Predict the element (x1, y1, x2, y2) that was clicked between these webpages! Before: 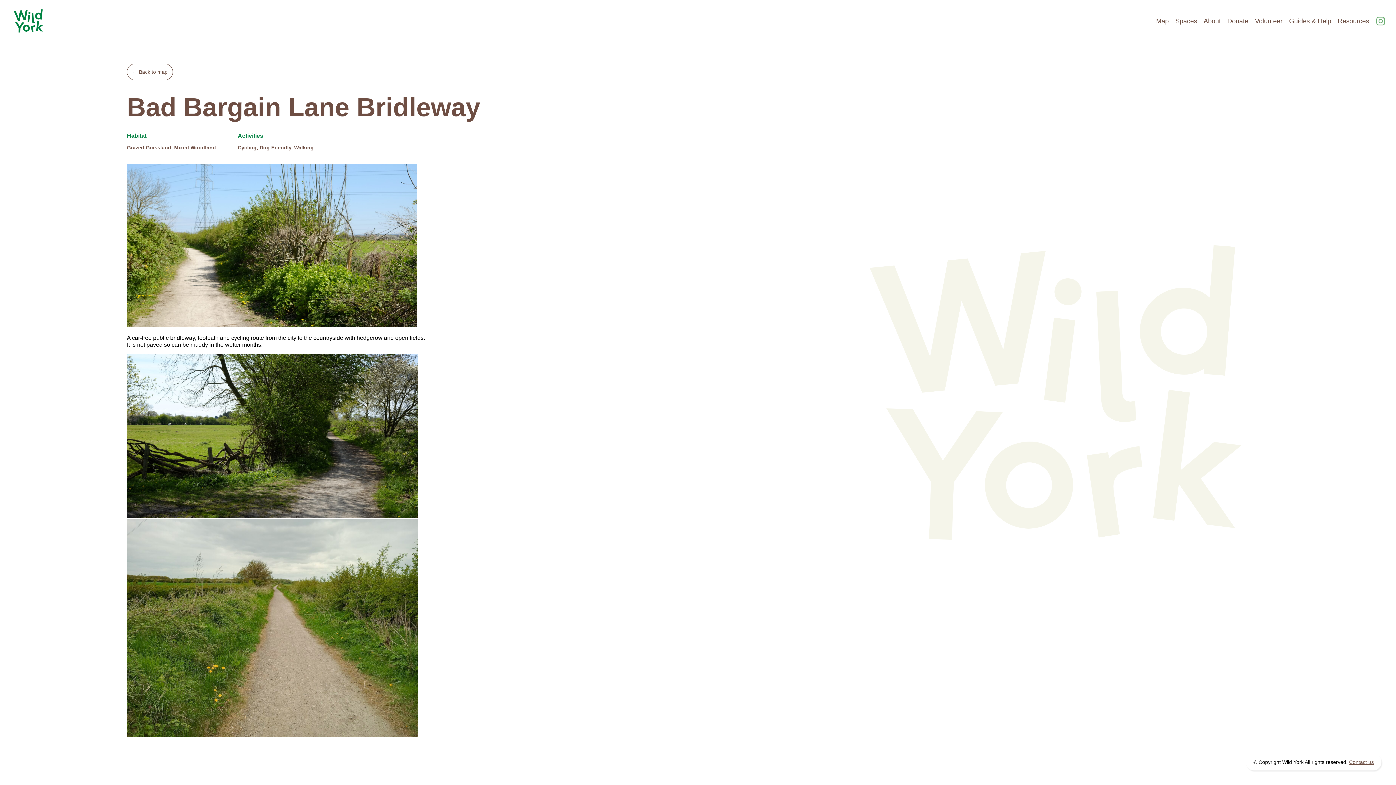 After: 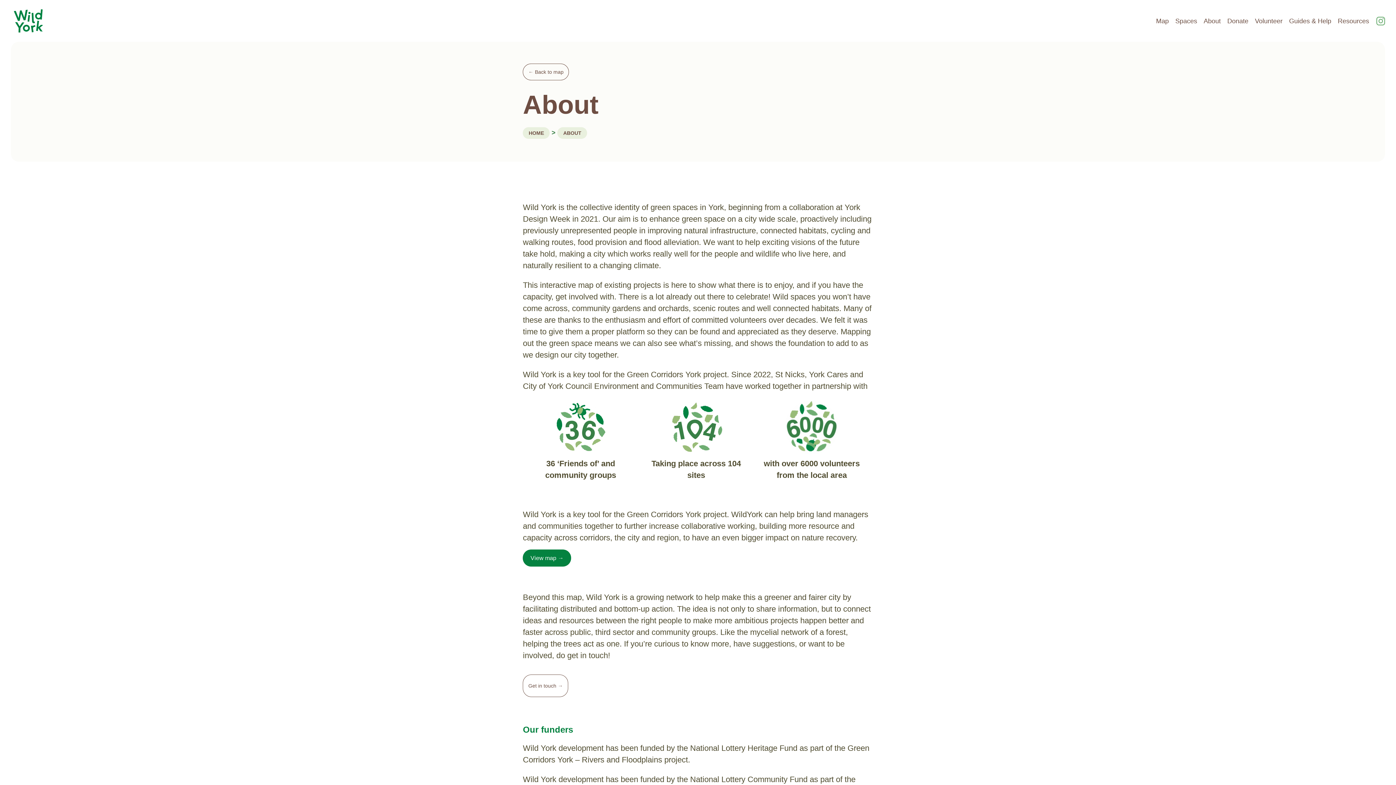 Action: label: About bbox: (1204, 17, 1221, 24)